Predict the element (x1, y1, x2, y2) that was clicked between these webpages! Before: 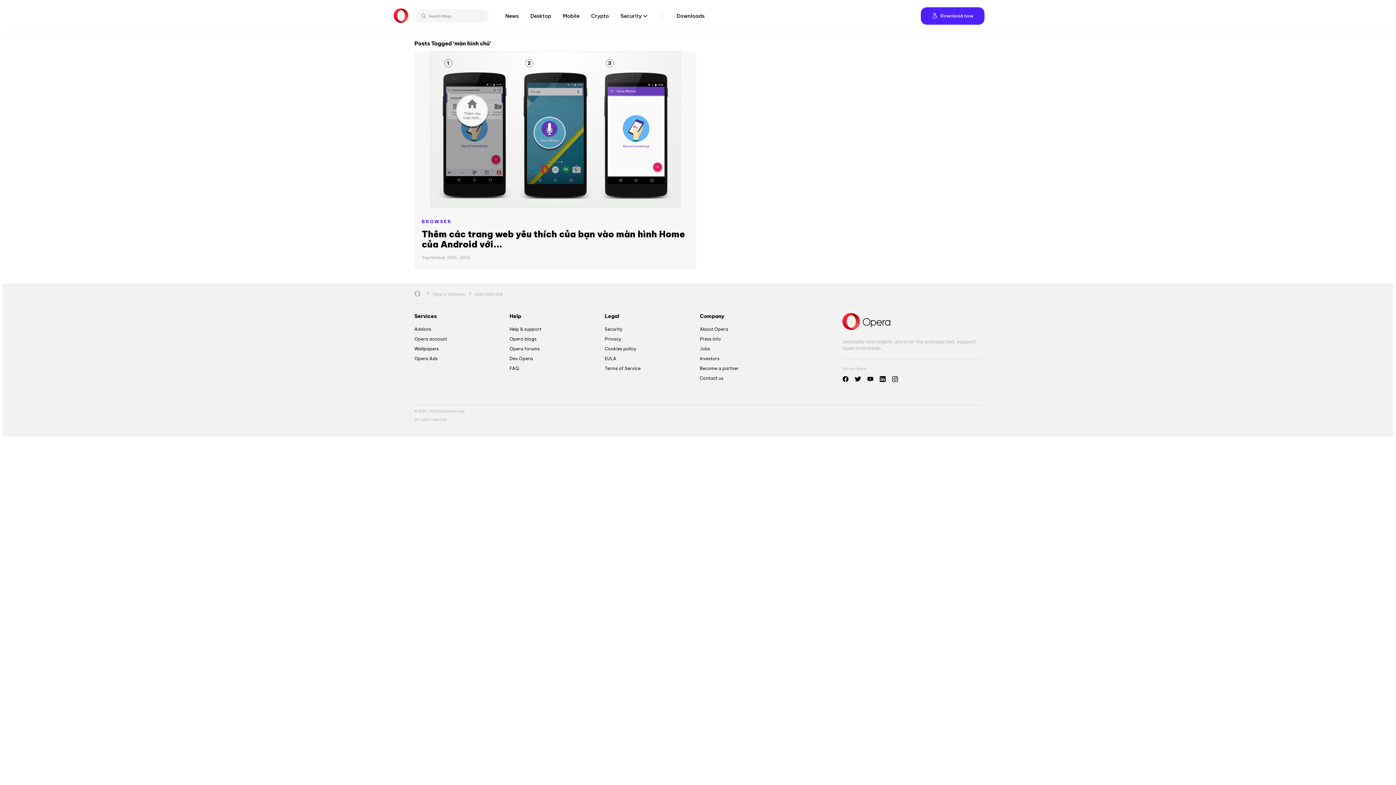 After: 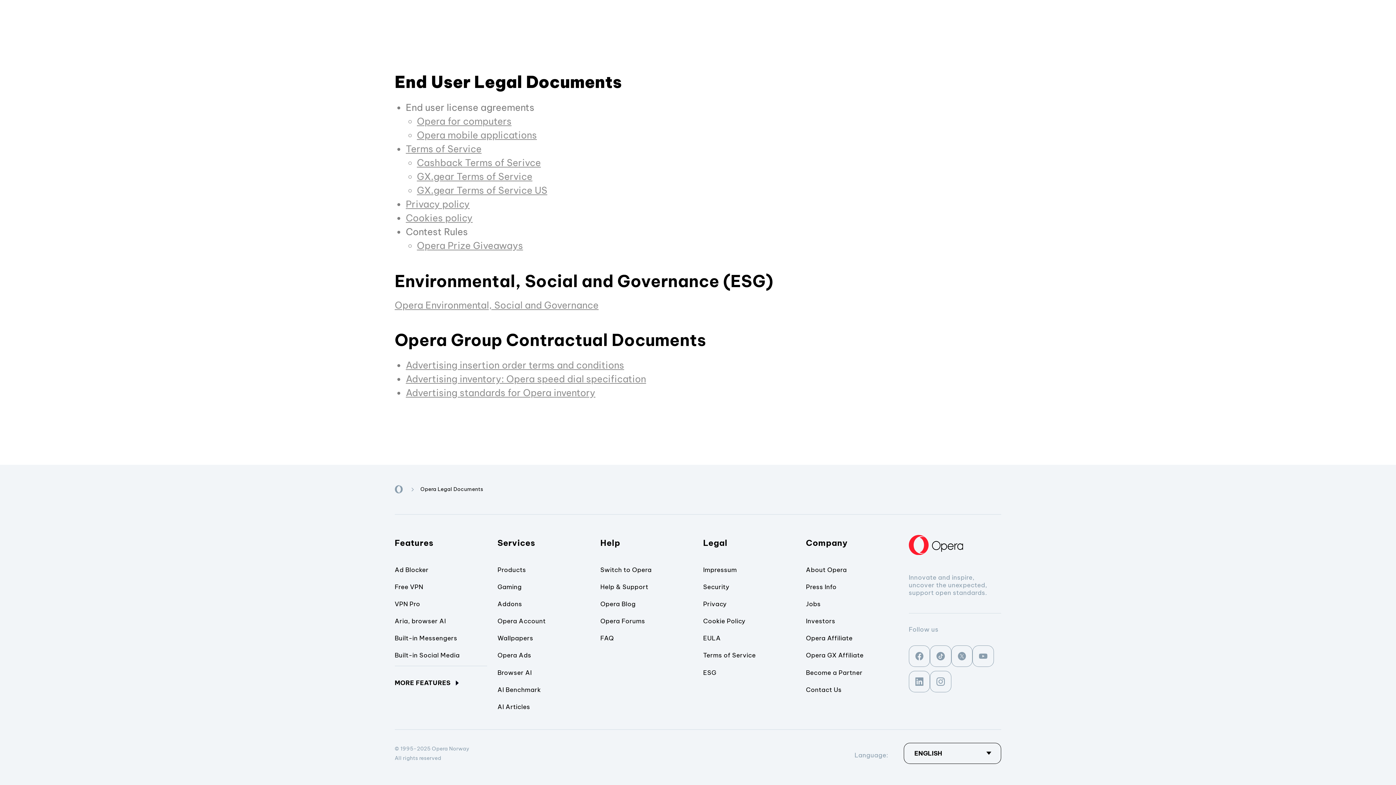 Action: bbox: (604, 356, 616, 361) label: EULA